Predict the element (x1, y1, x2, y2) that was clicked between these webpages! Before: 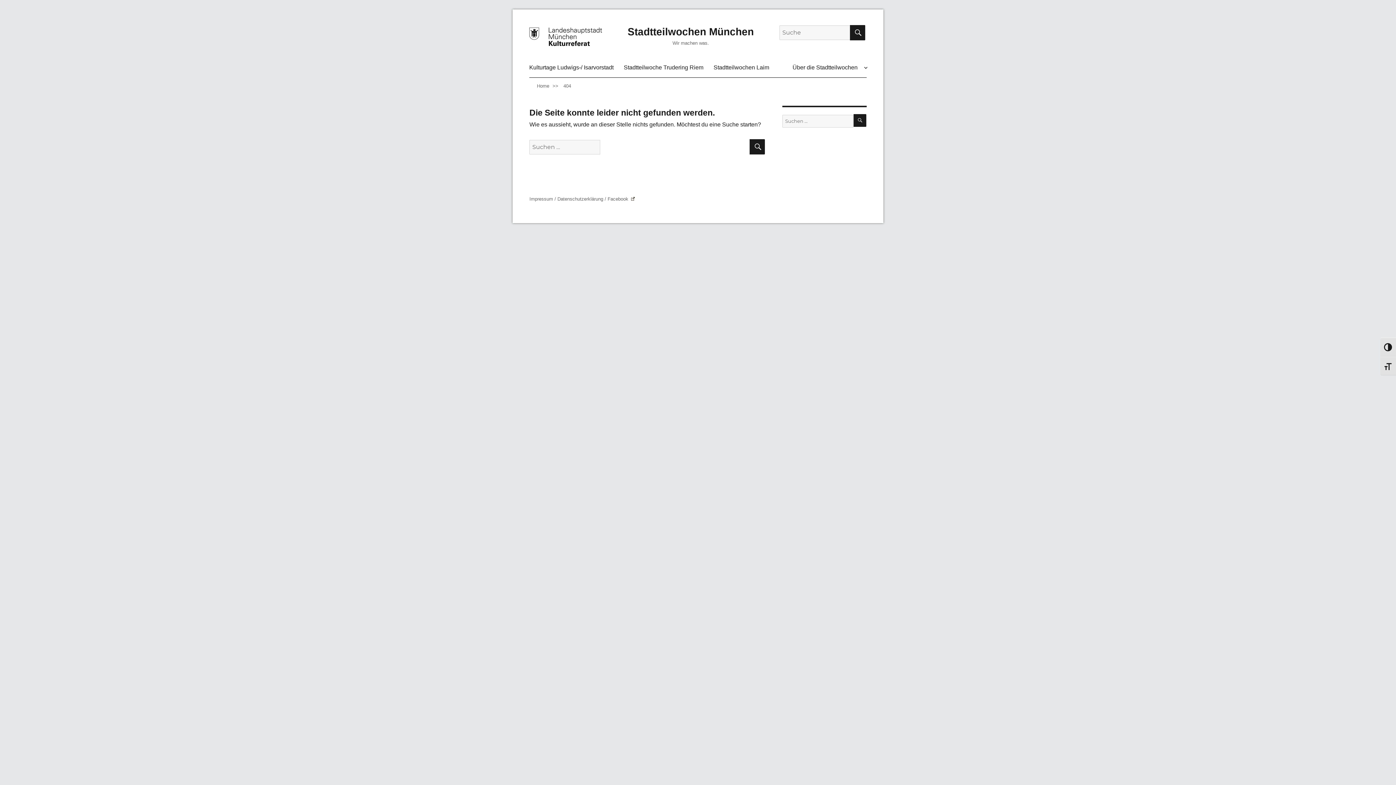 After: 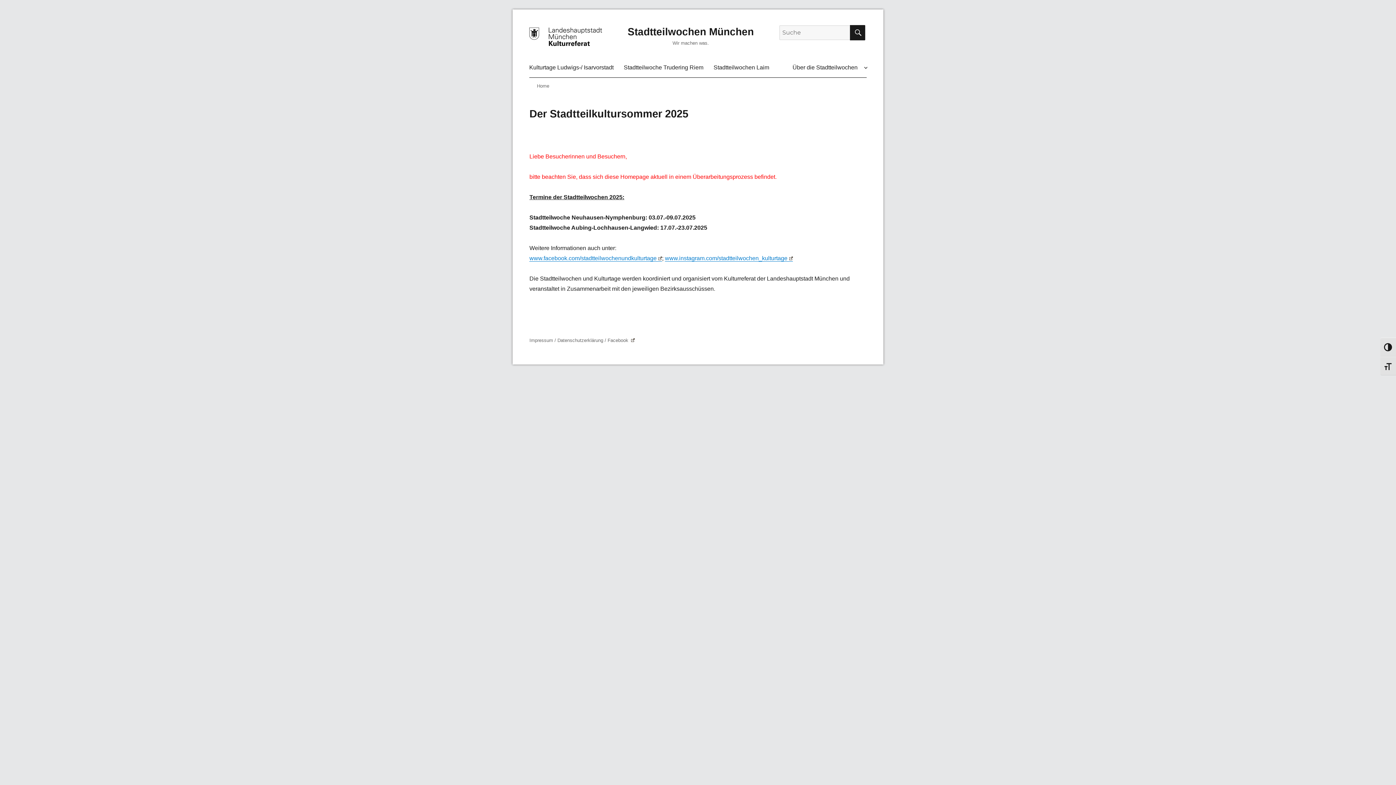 Action: bbox: (627, 26, 754, 37) label: Stadtteilwochen München